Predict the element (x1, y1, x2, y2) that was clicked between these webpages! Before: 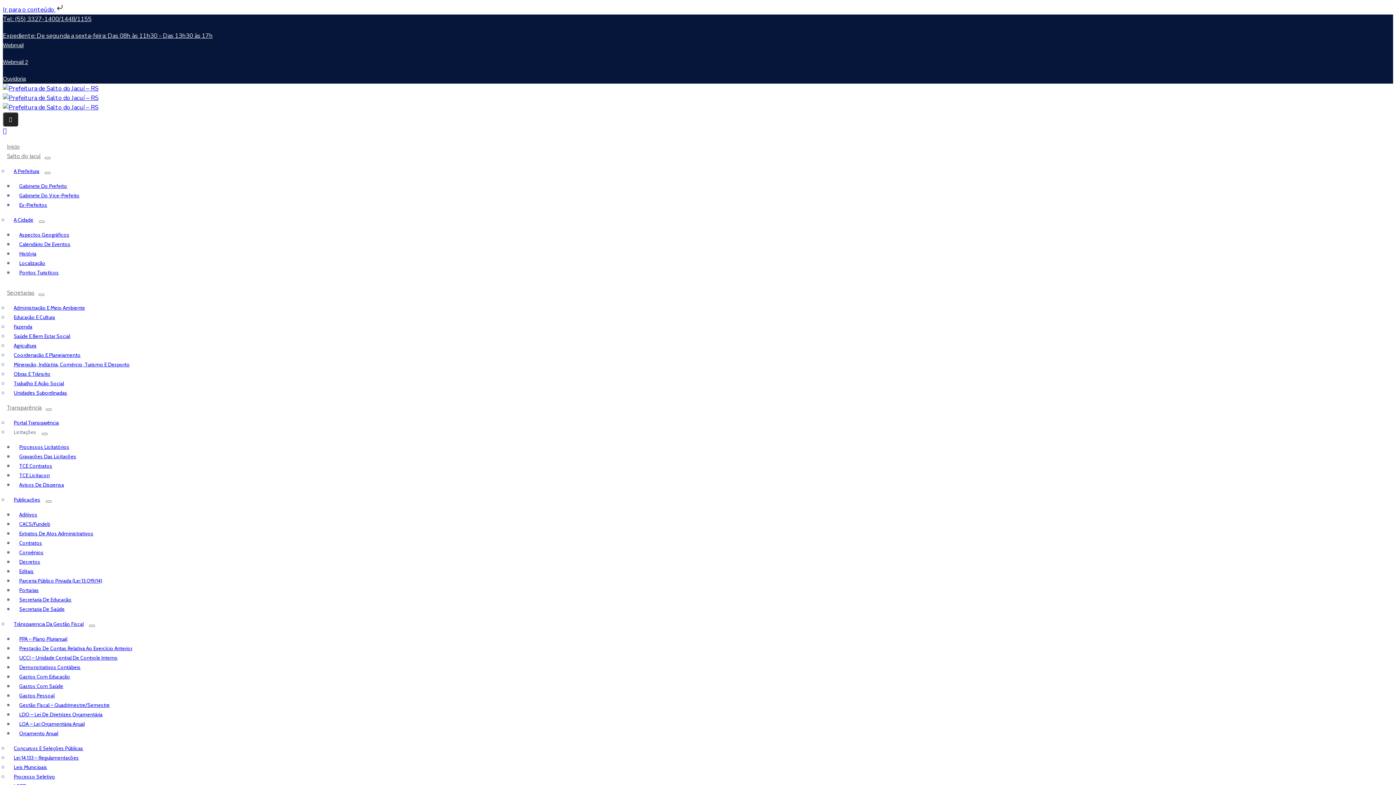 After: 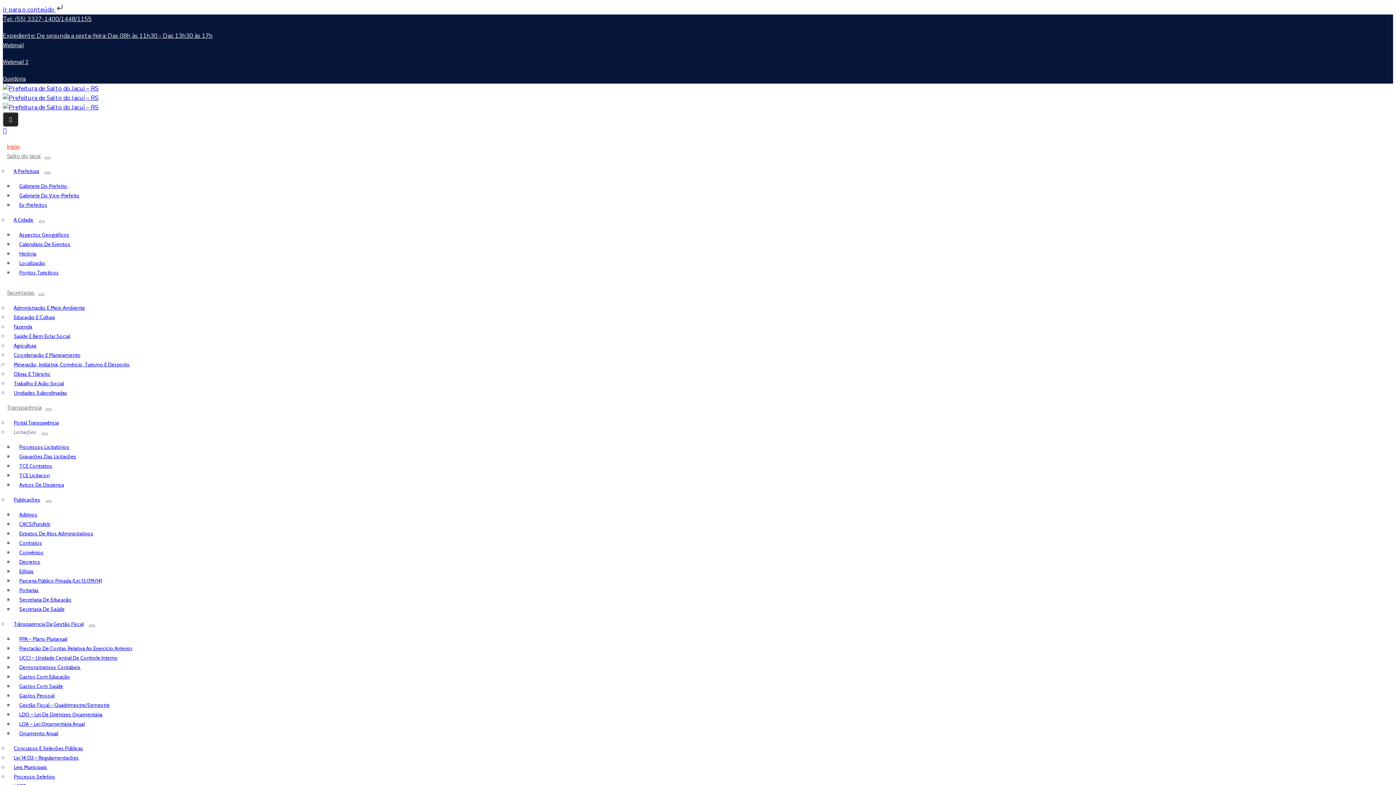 Action: bbox: (2, 84, 98, 111) label:   